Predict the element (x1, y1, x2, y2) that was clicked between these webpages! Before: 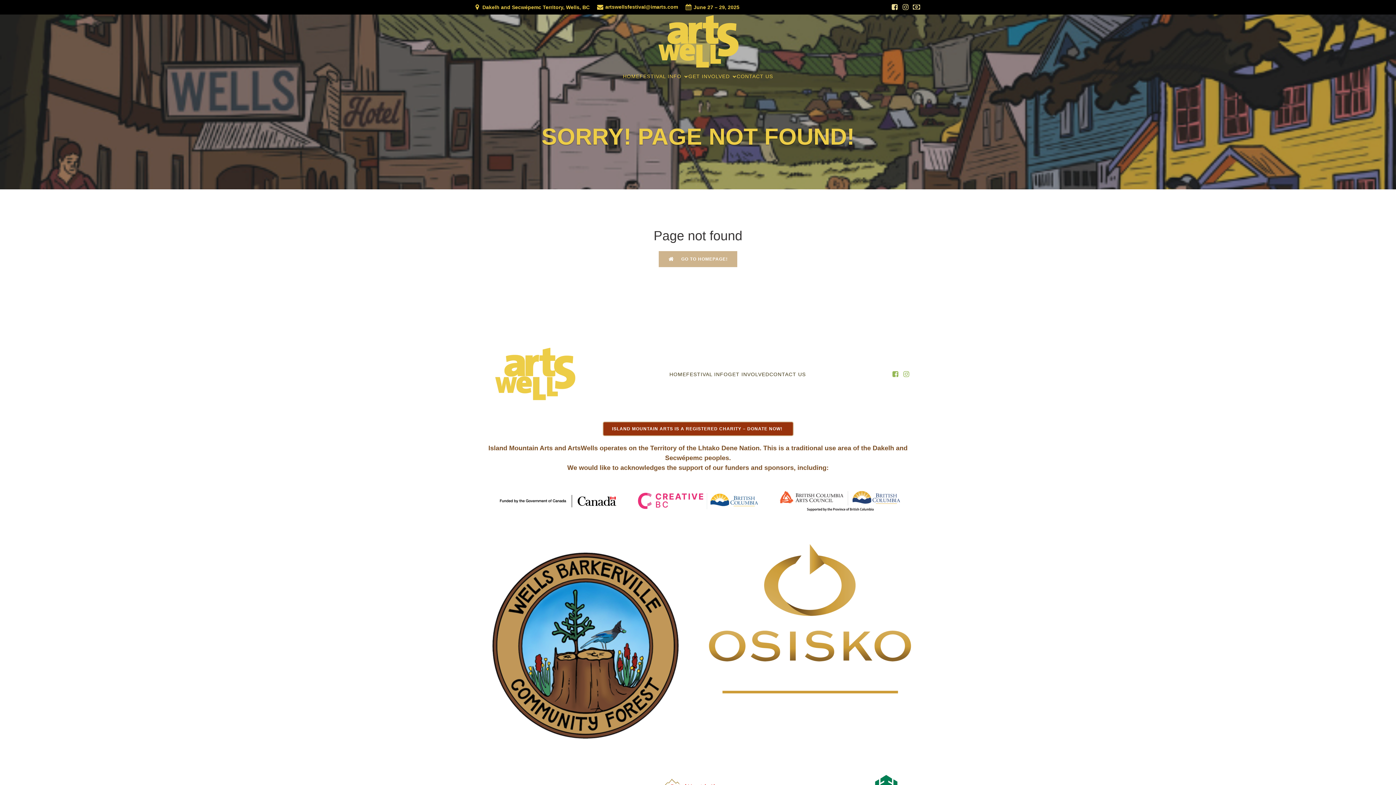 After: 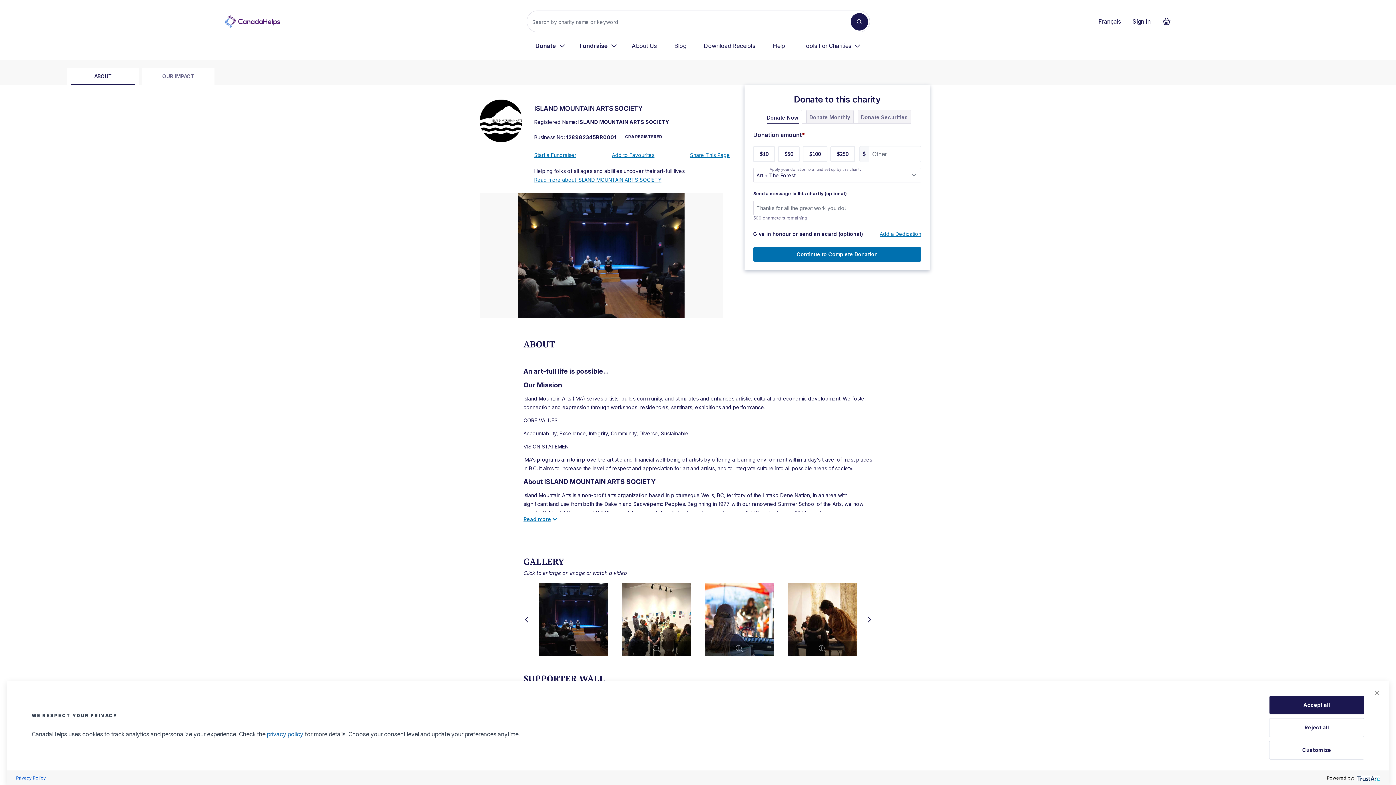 Action: label: ISLAND MOUNTAIN ARTS IS A REGISTERED CHARITY – DONATE NOW!  bbox: (602, 421, 793, 436)